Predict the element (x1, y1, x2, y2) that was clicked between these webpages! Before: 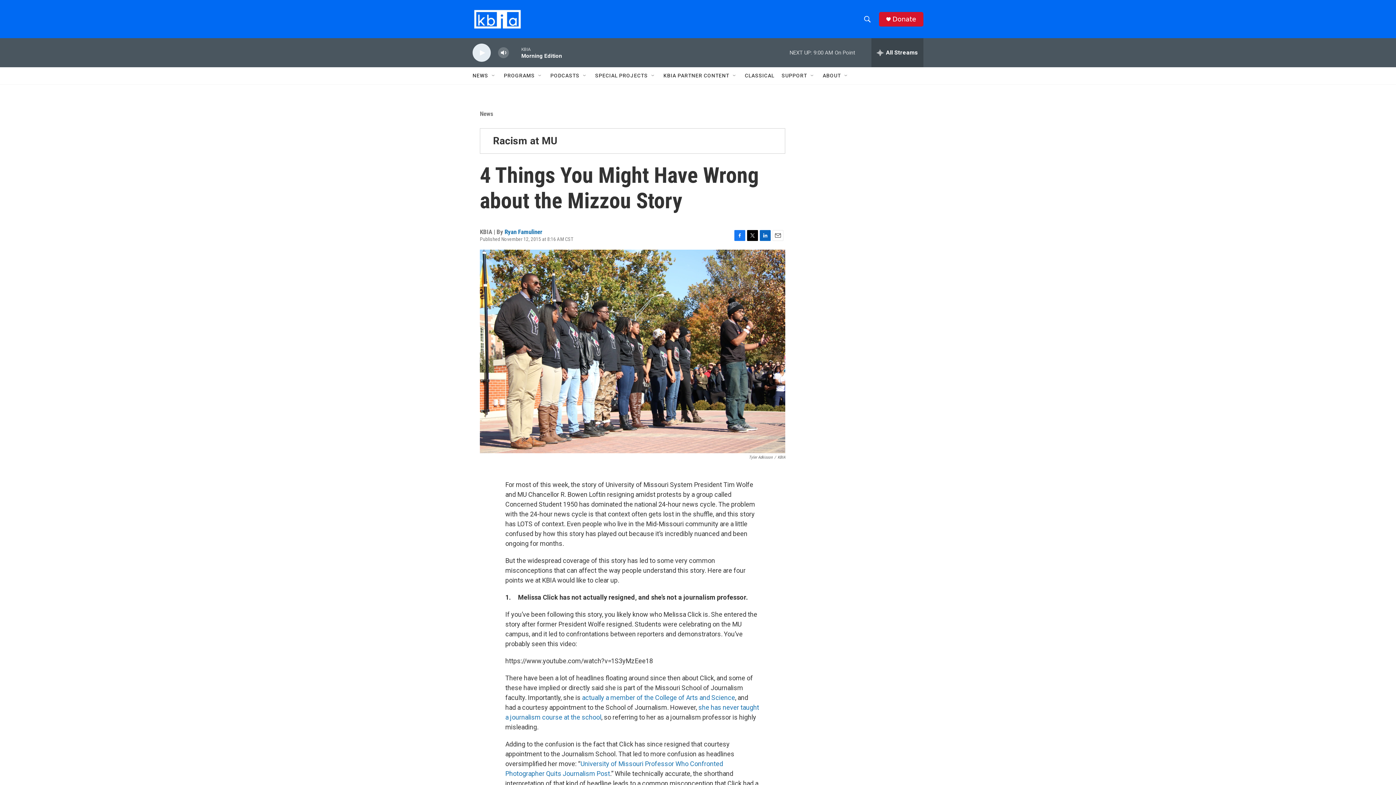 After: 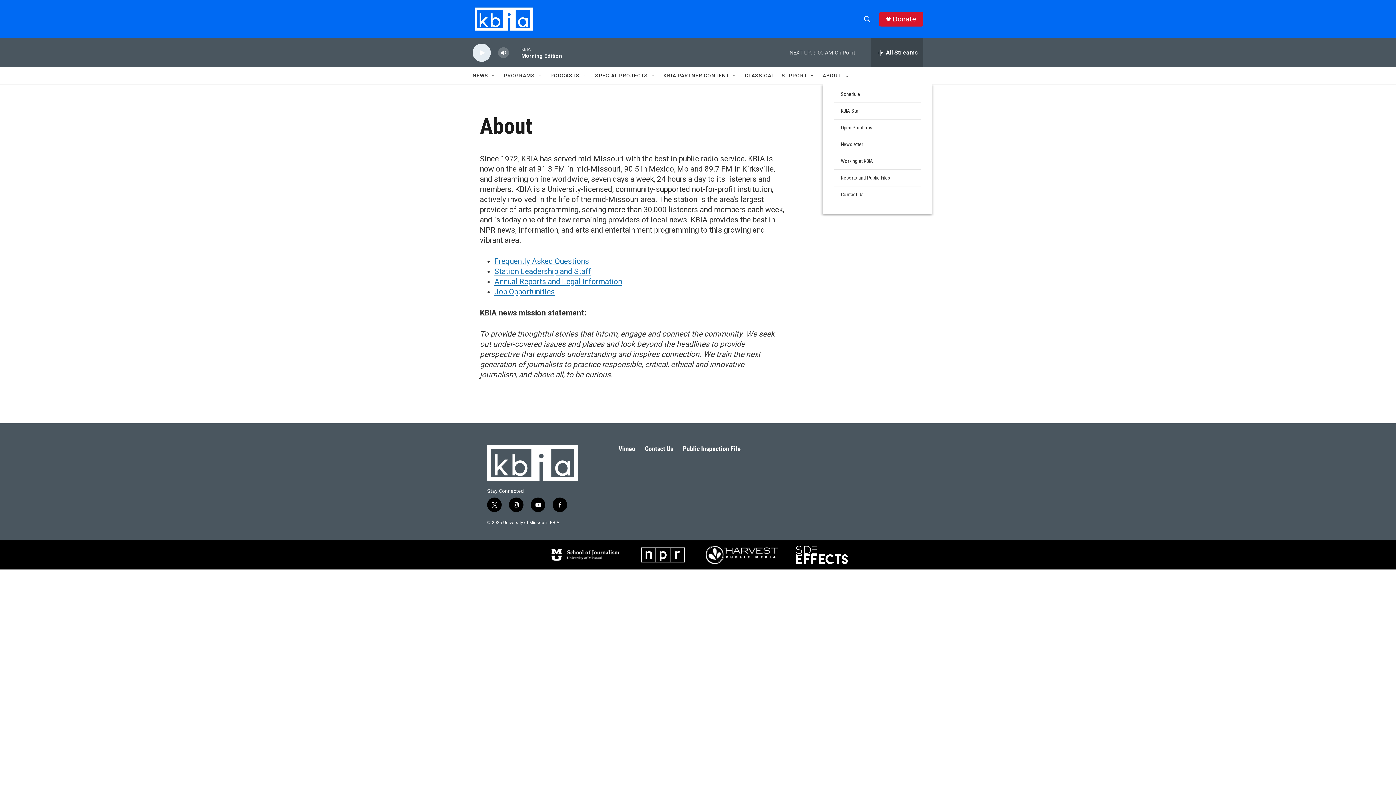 Action: bbox: (822, 67, 841, 84) label: ABOUT